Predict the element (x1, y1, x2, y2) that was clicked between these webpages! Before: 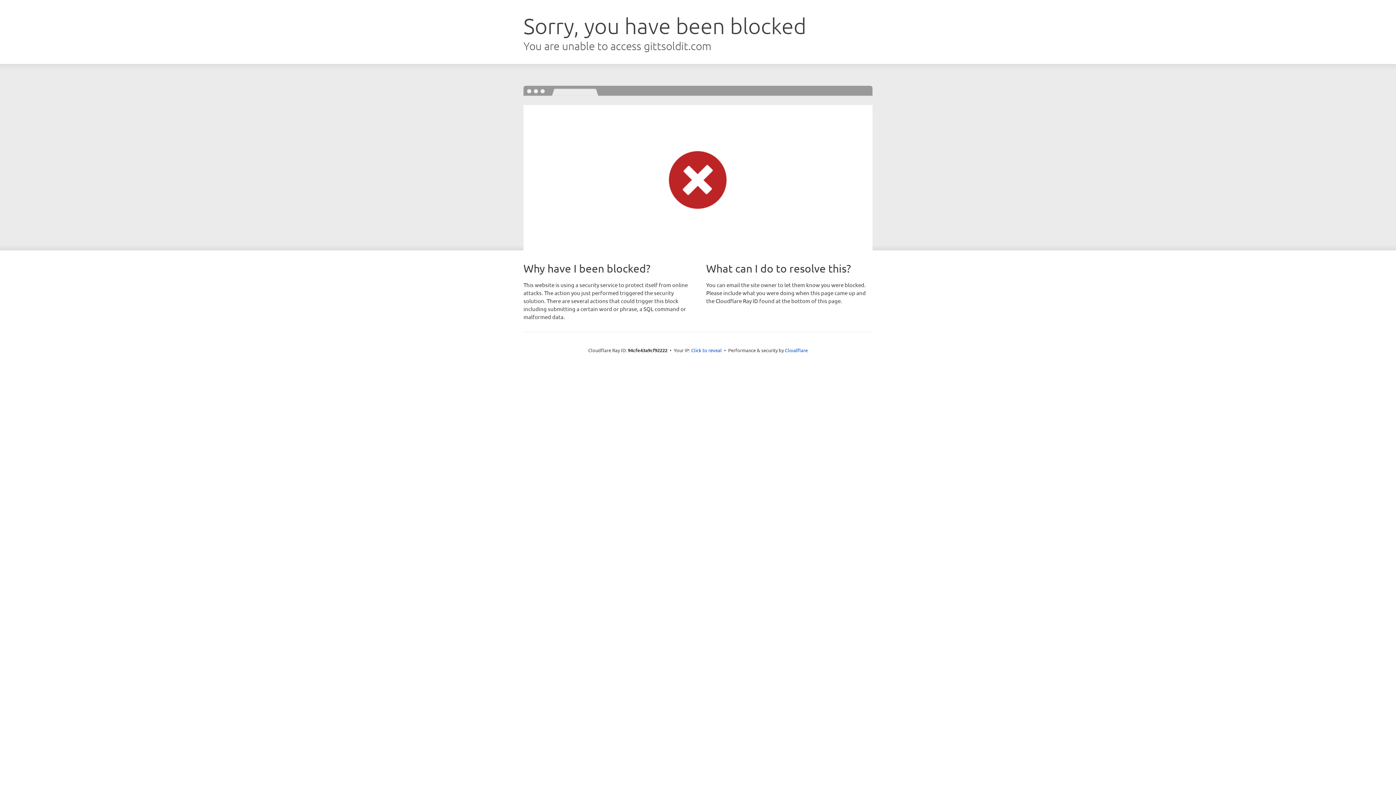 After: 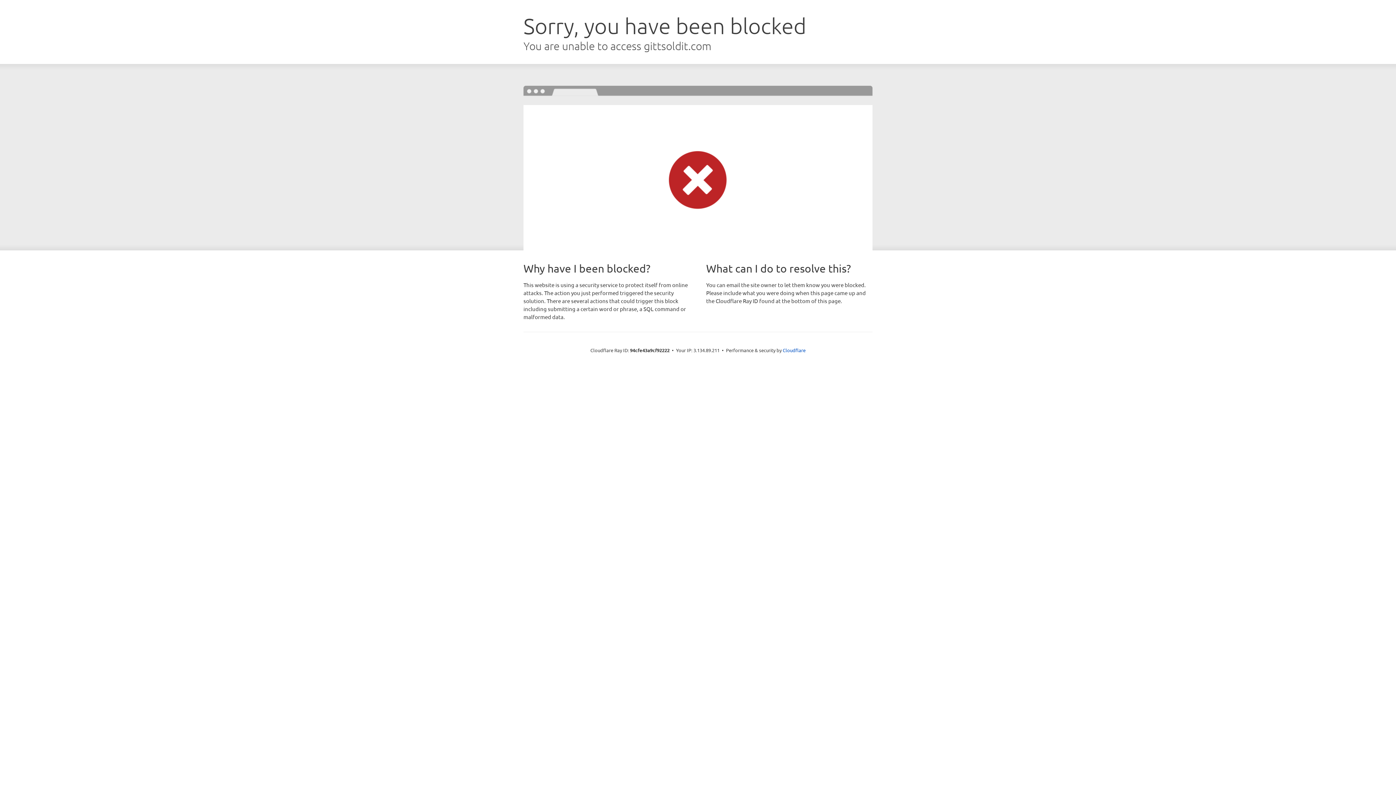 Action: bbox: (691, 346, 722, 353) label: Click to reveal